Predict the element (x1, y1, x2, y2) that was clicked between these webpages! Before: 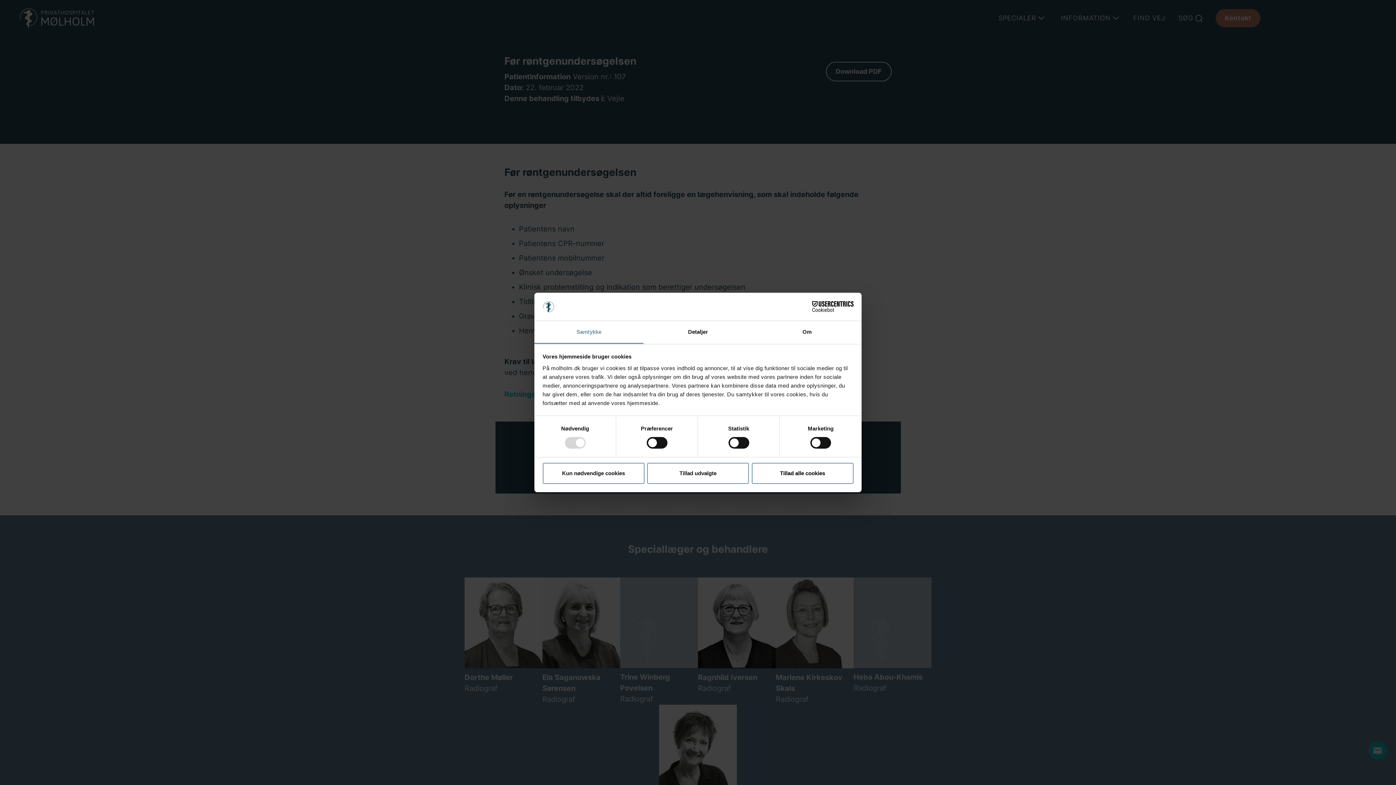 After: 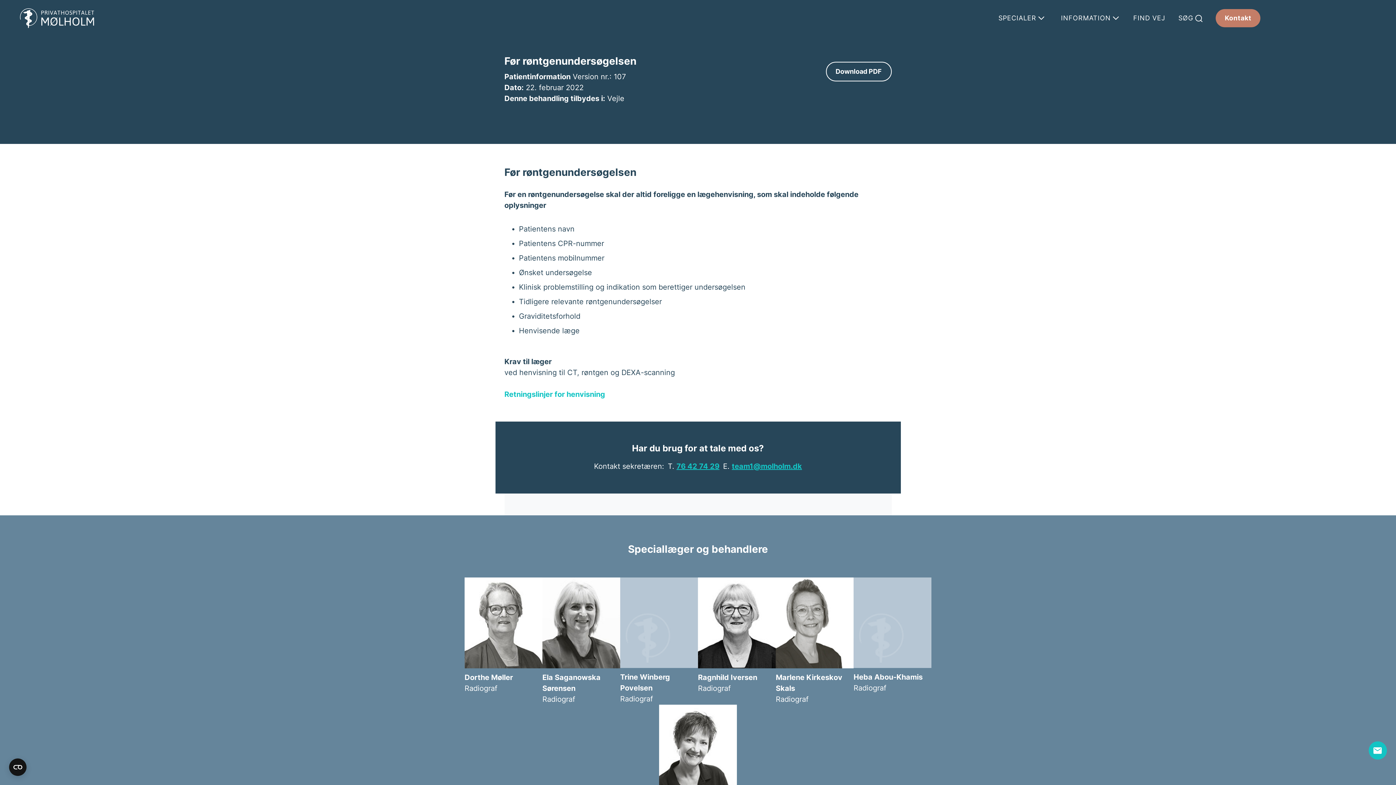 Action: bbox: (542, 462, 644, 484) label: Kun nødvendige cookies